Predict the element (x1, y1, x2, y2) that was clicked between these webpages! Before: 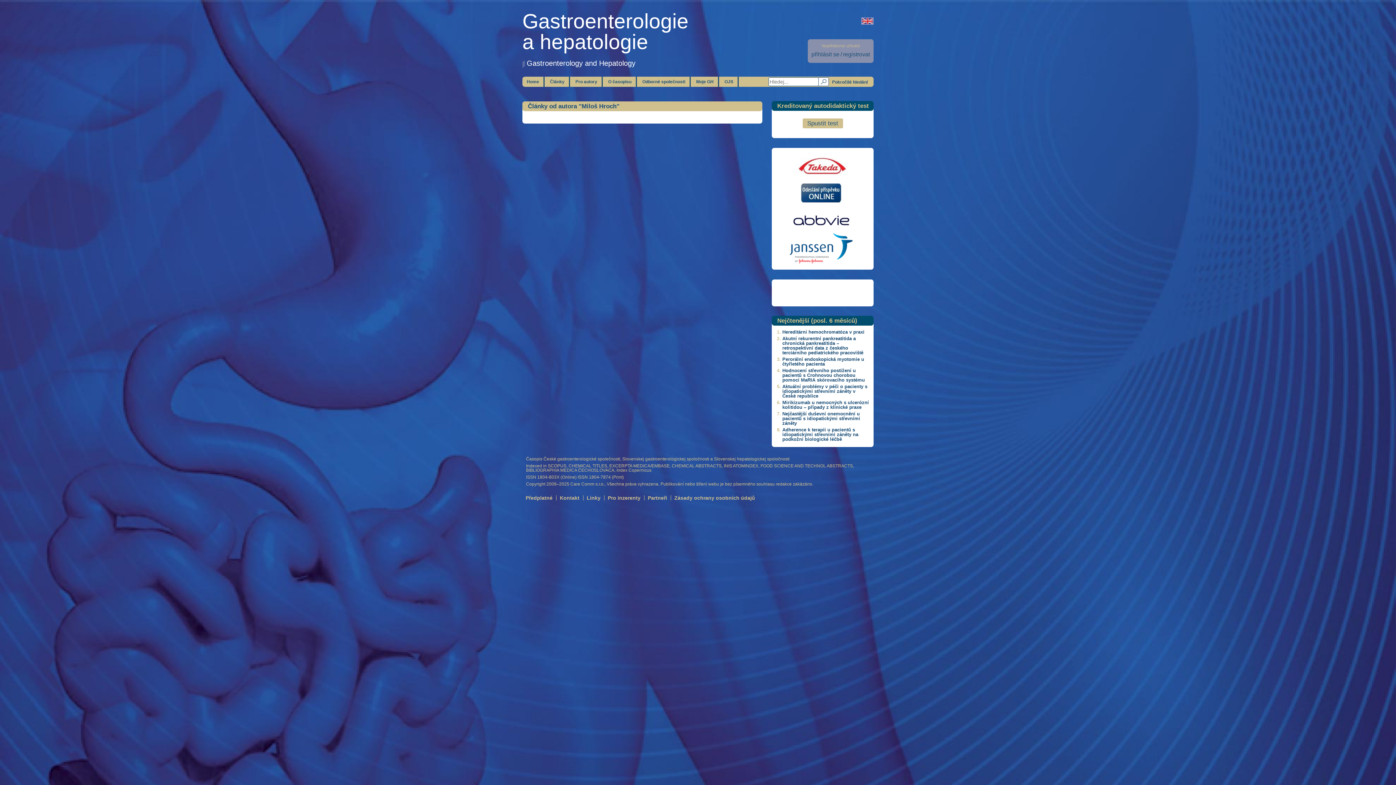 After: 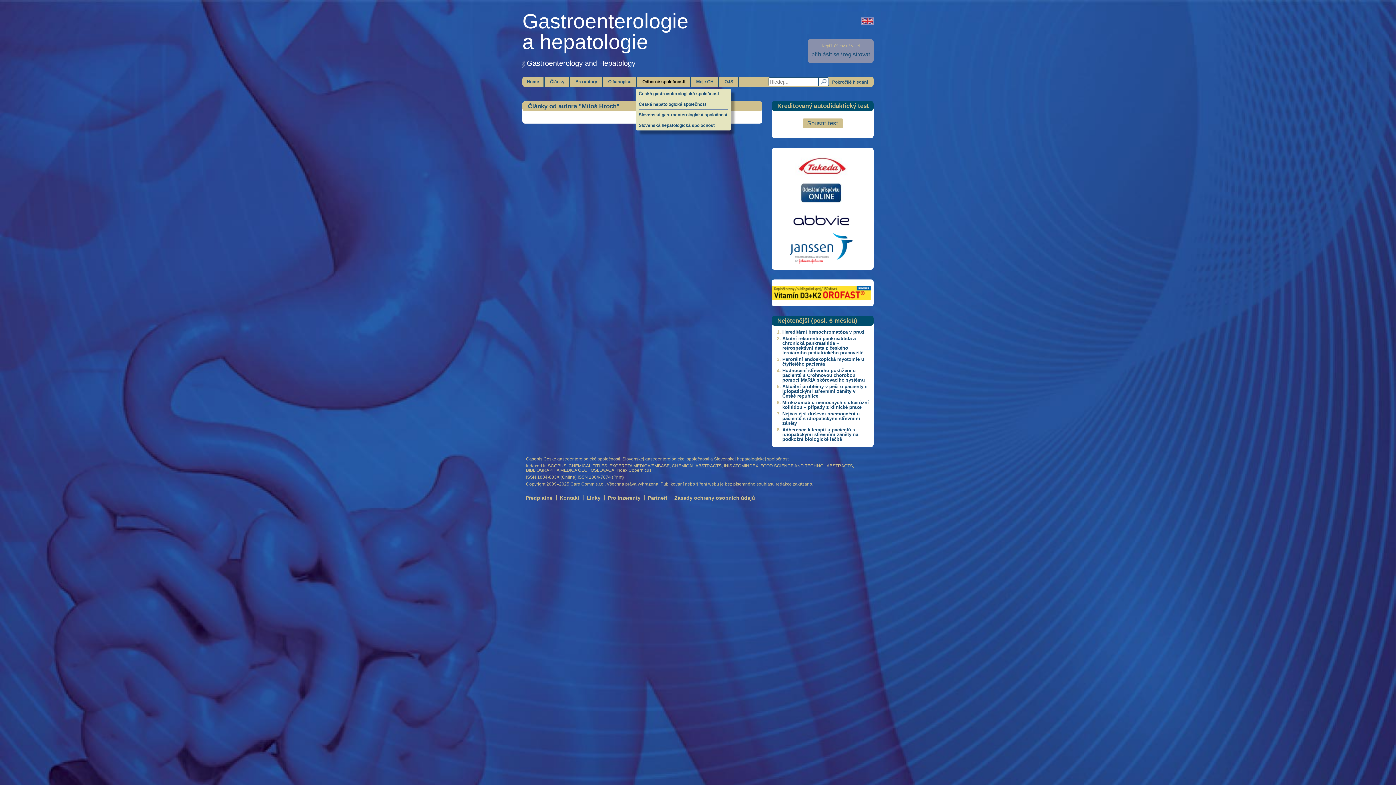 Action: label: Odborné společnosti bbox: (638, 76, 690, 86)